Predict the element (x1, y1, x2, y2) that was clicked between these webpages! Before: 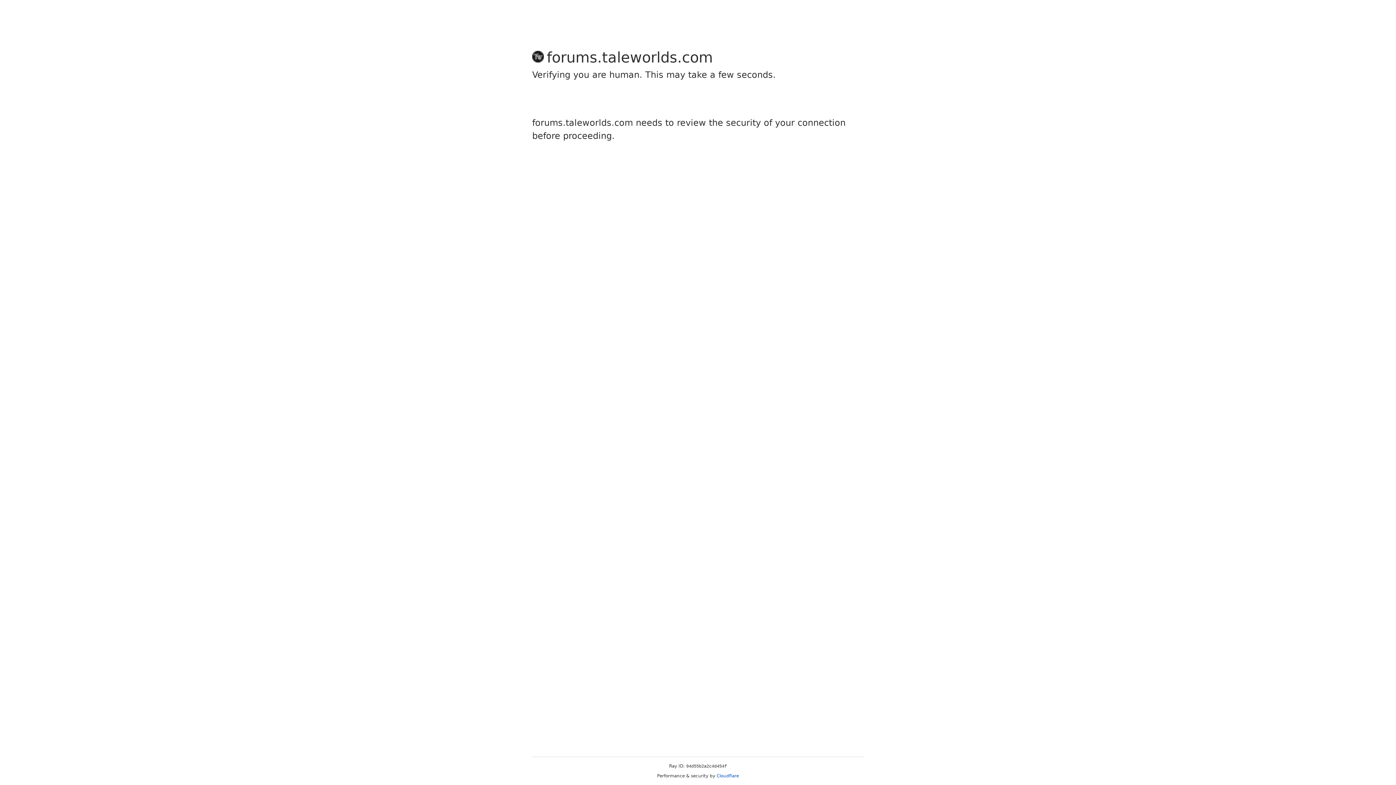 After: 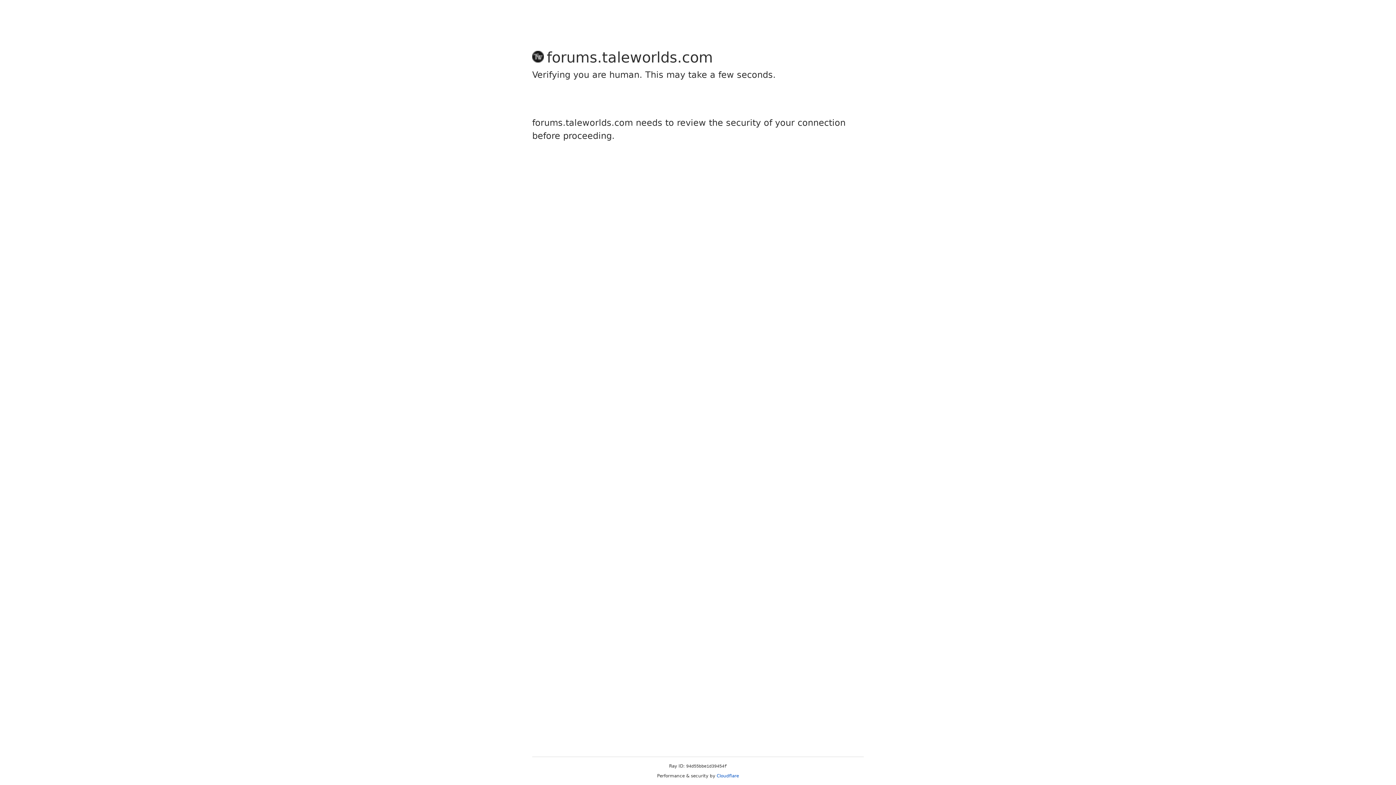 Action: label: Cloudflare bbox: (716, 773, 739, 778)